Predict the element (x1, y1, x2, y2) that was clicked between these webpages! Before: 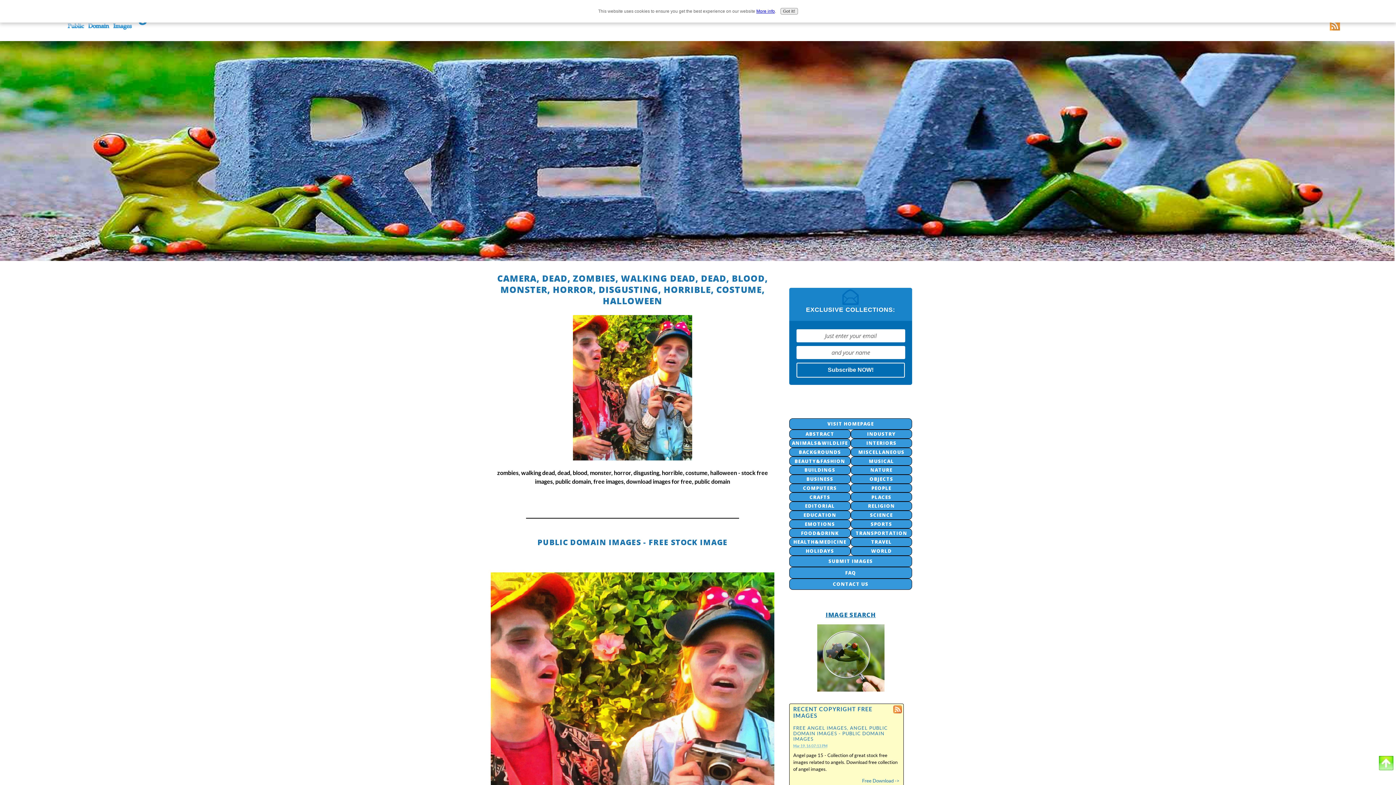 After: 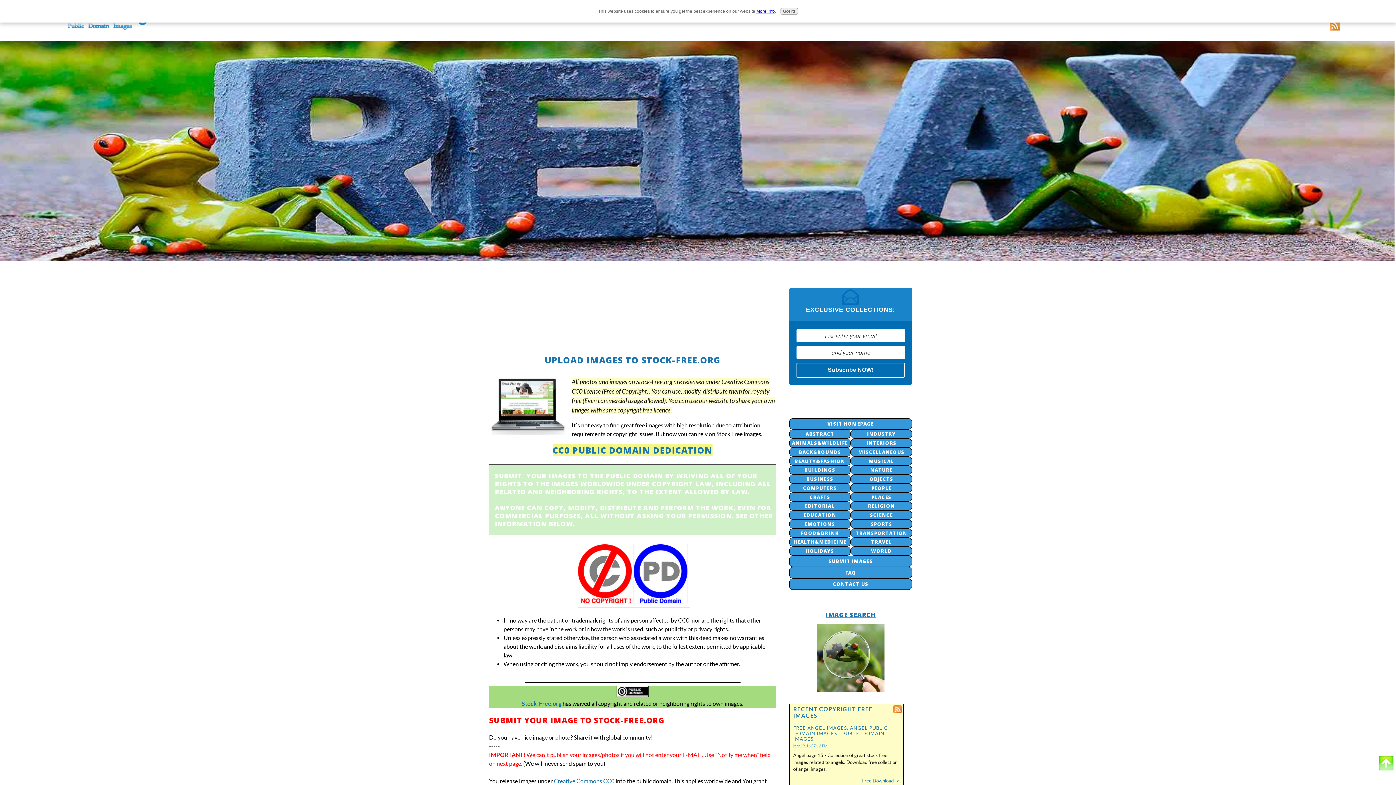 Action: label: SUBMIT IMAGES bbox: (789, 555, 912, 567)